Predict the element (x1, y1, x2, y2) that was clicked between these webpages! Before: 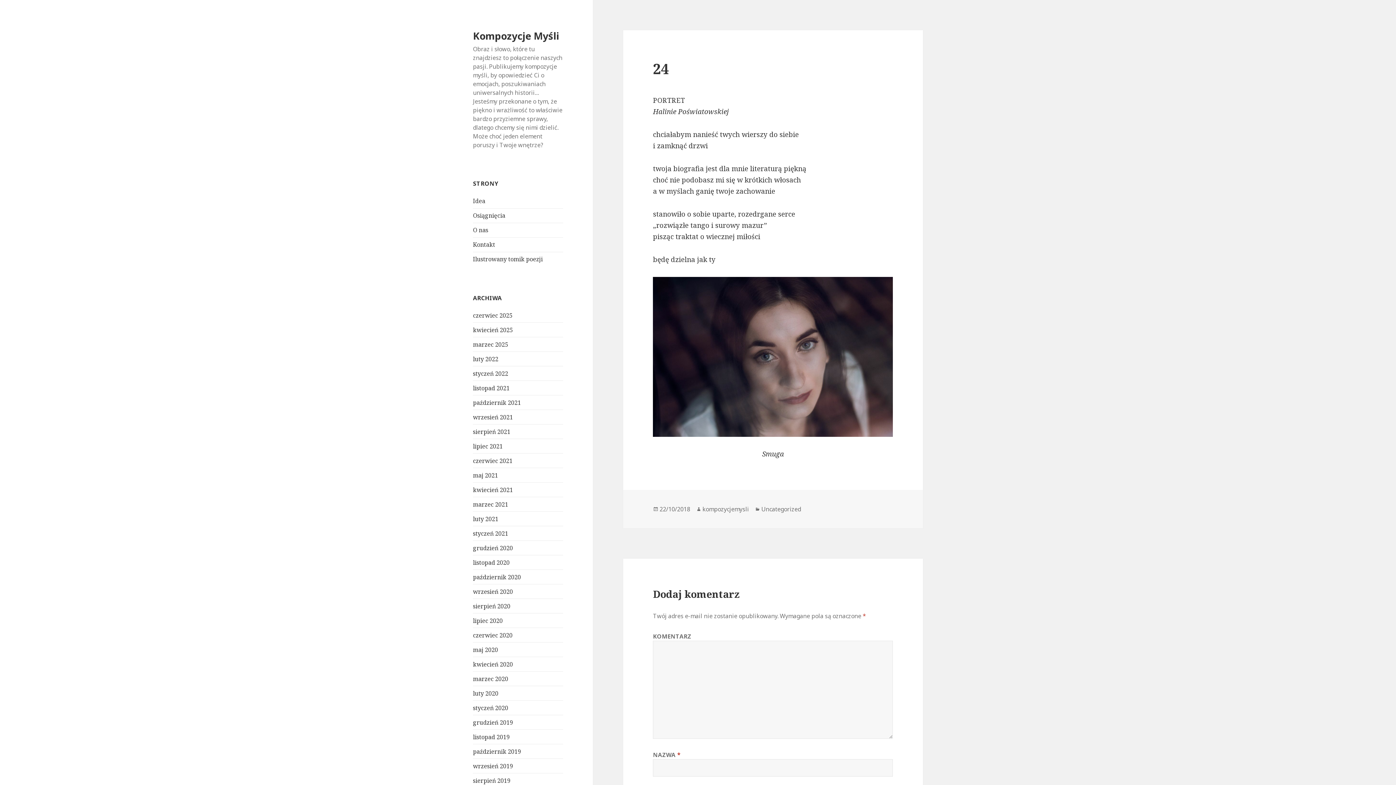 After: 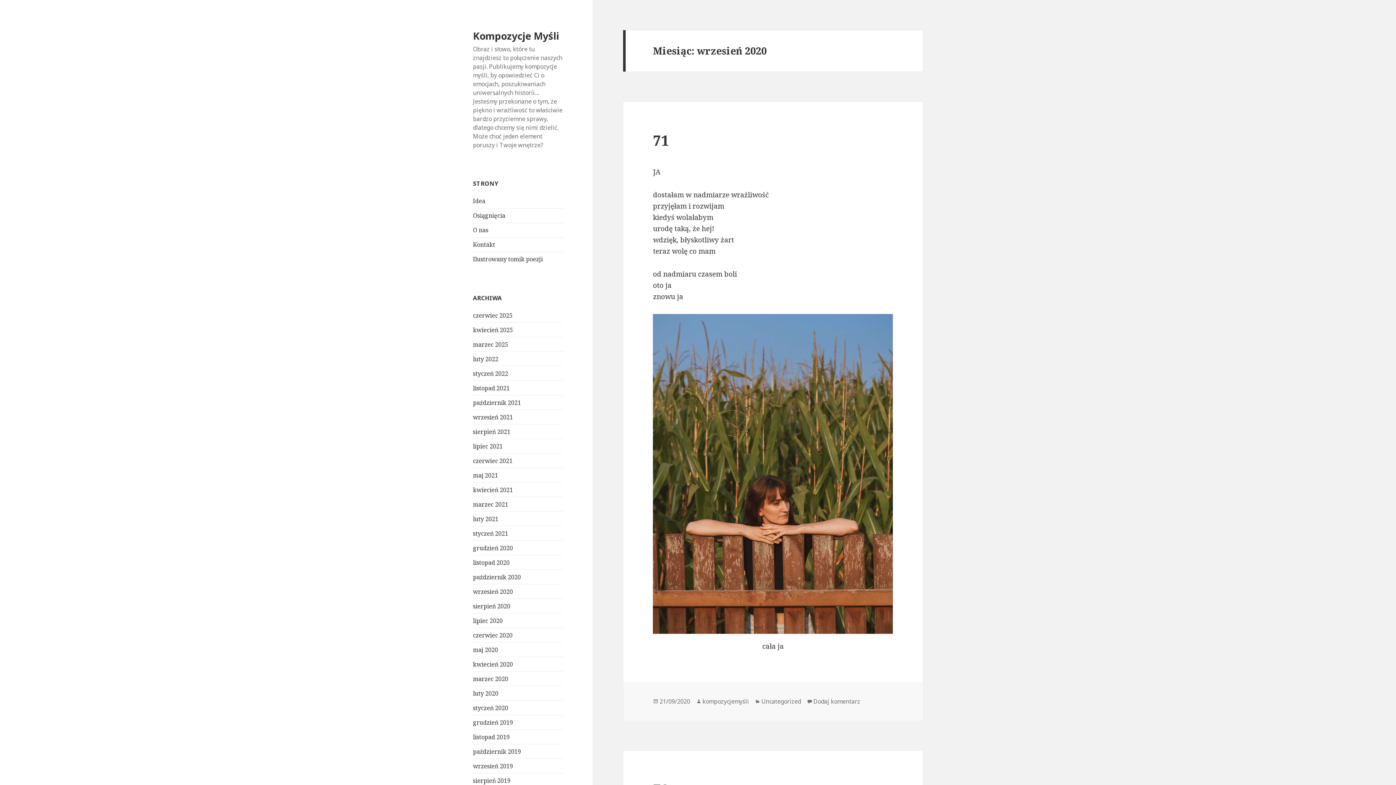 Action: label: wrzesień 2020 bbox: (473, 587, 513, 595)